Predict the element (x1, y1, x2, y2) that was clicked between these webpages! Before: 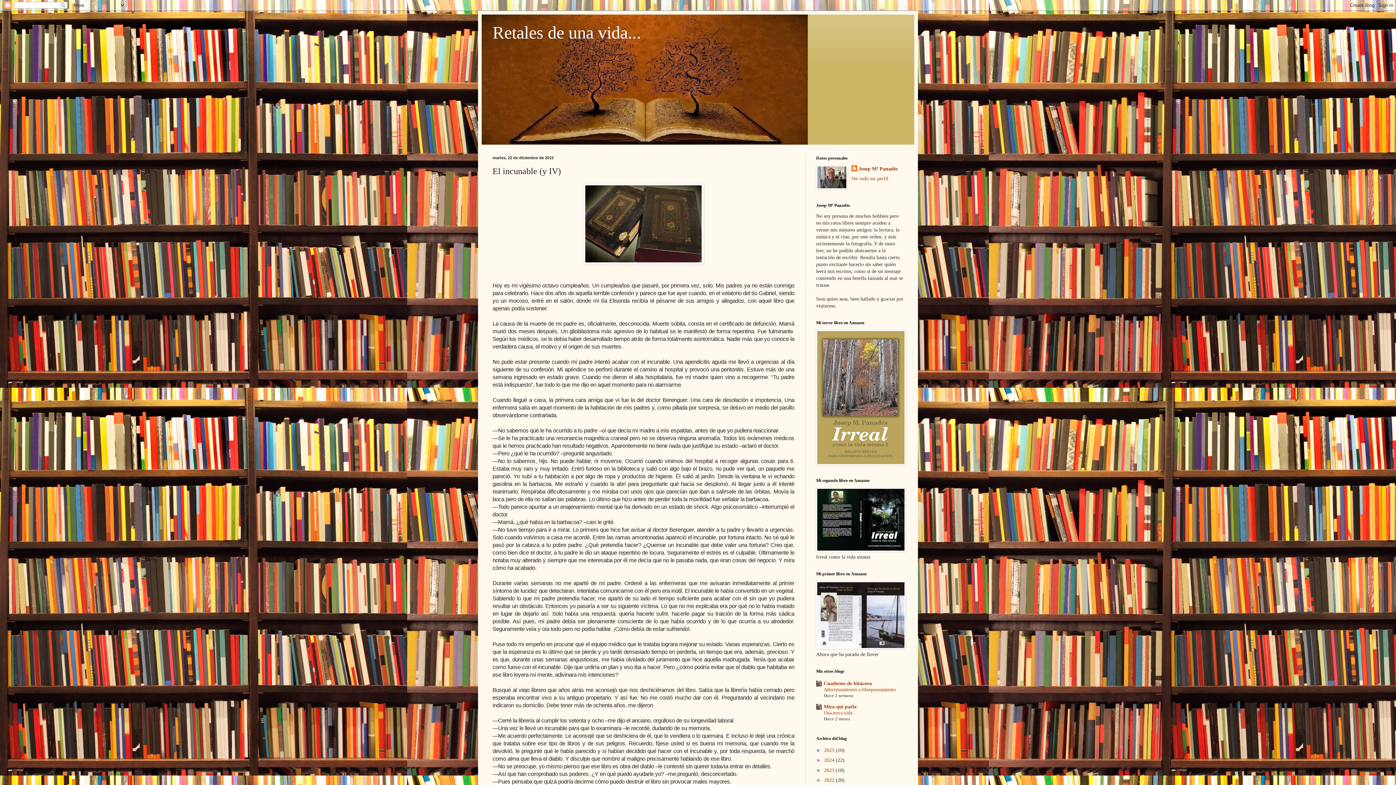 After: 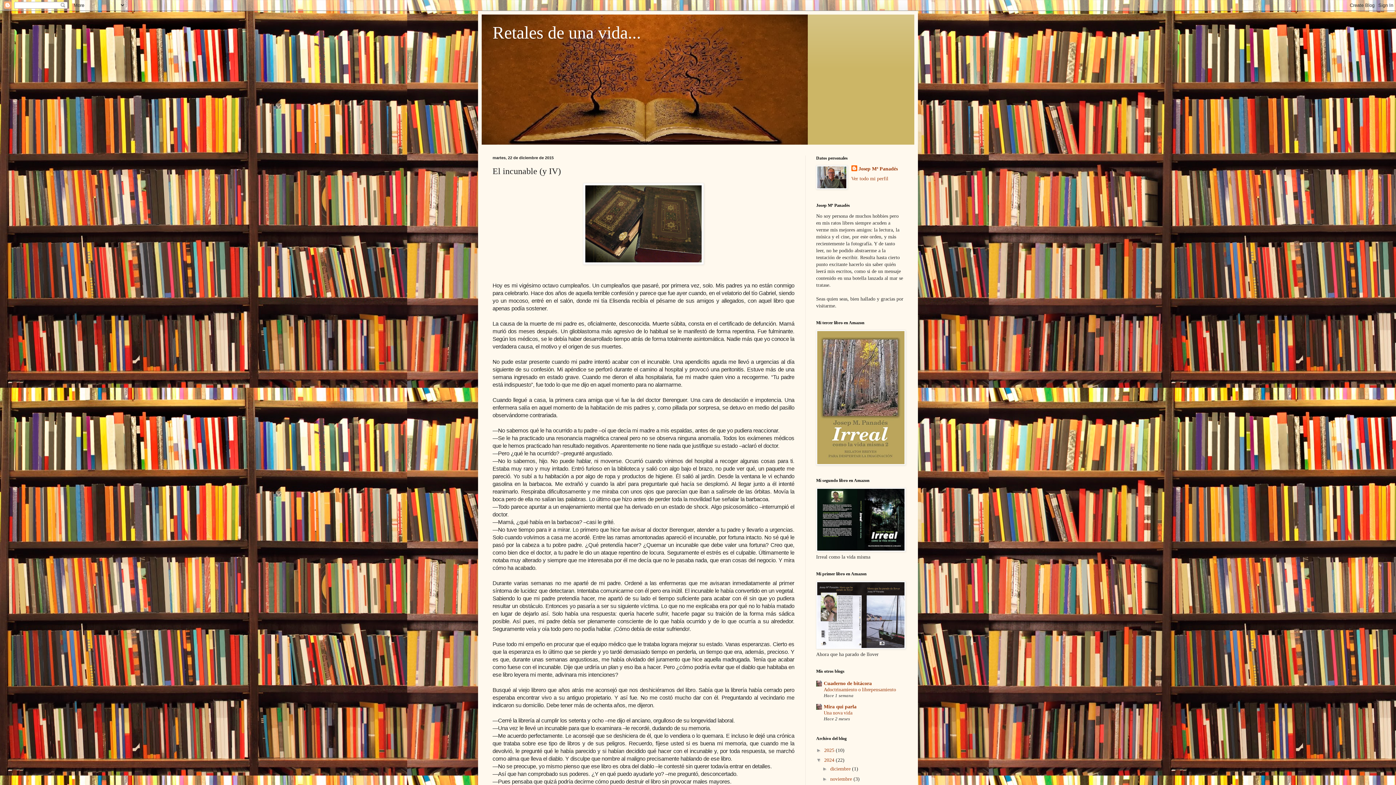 Action: bbox: (816, 757, 824, 763) label: ►  